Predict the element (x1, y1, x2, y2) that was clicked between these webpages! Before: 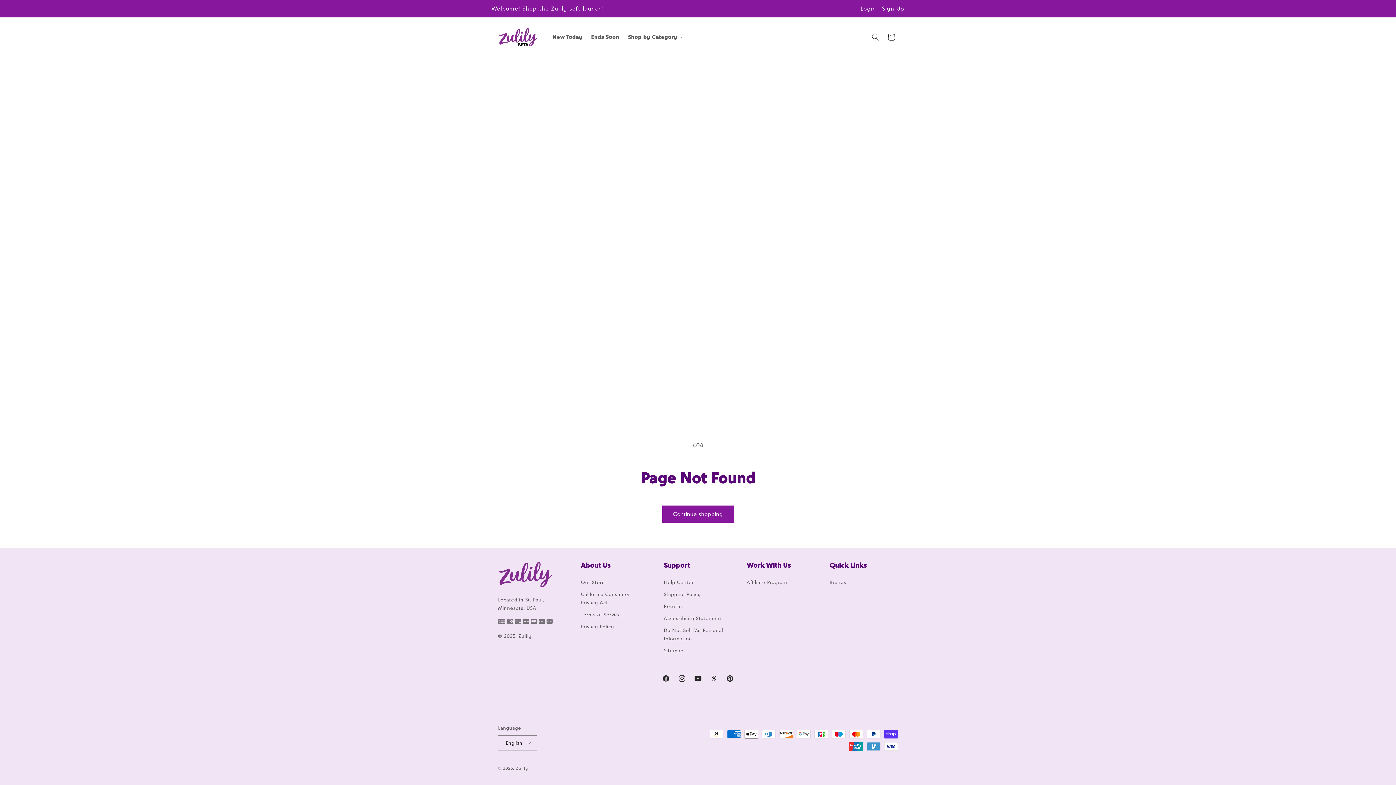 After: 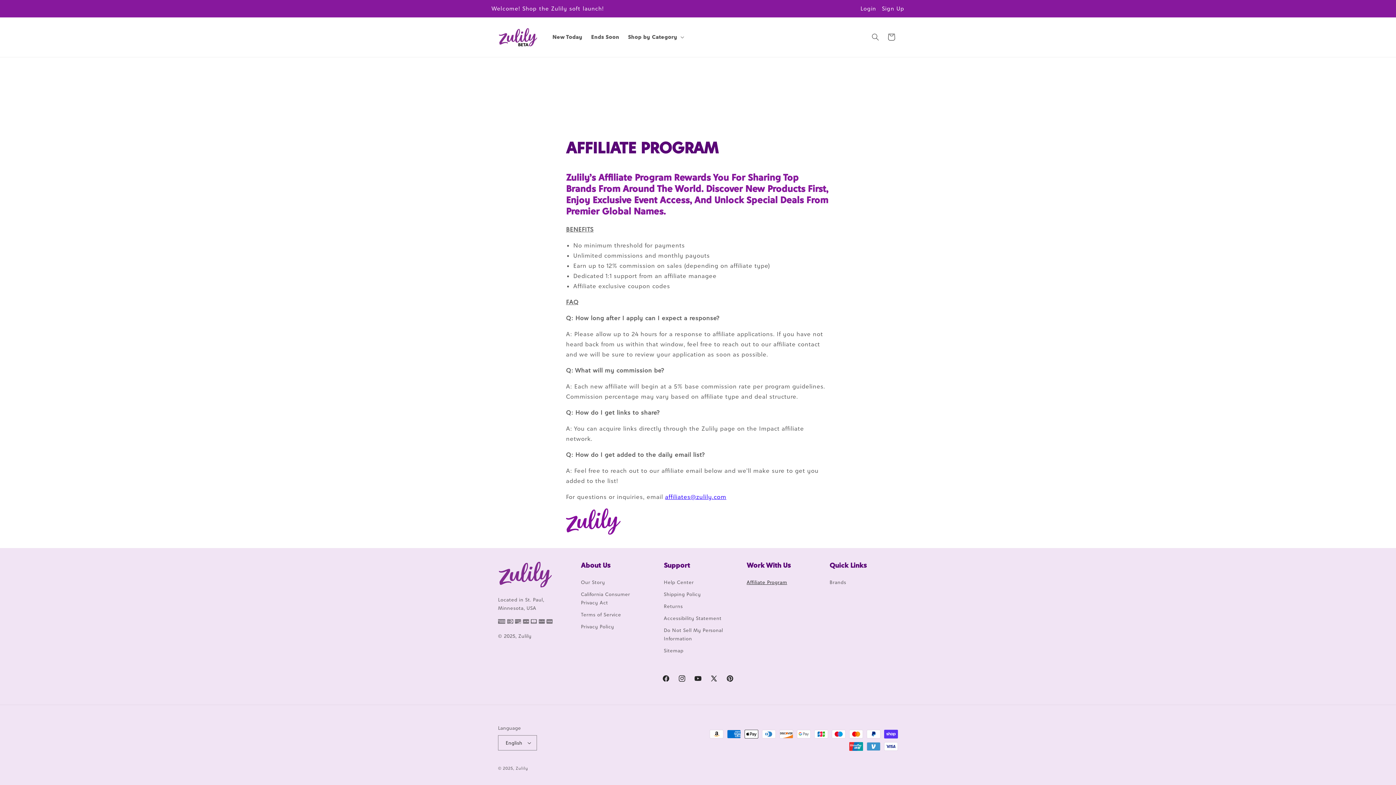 Action: label: Affiliate Program bbox: (746, 578, 787, 588)